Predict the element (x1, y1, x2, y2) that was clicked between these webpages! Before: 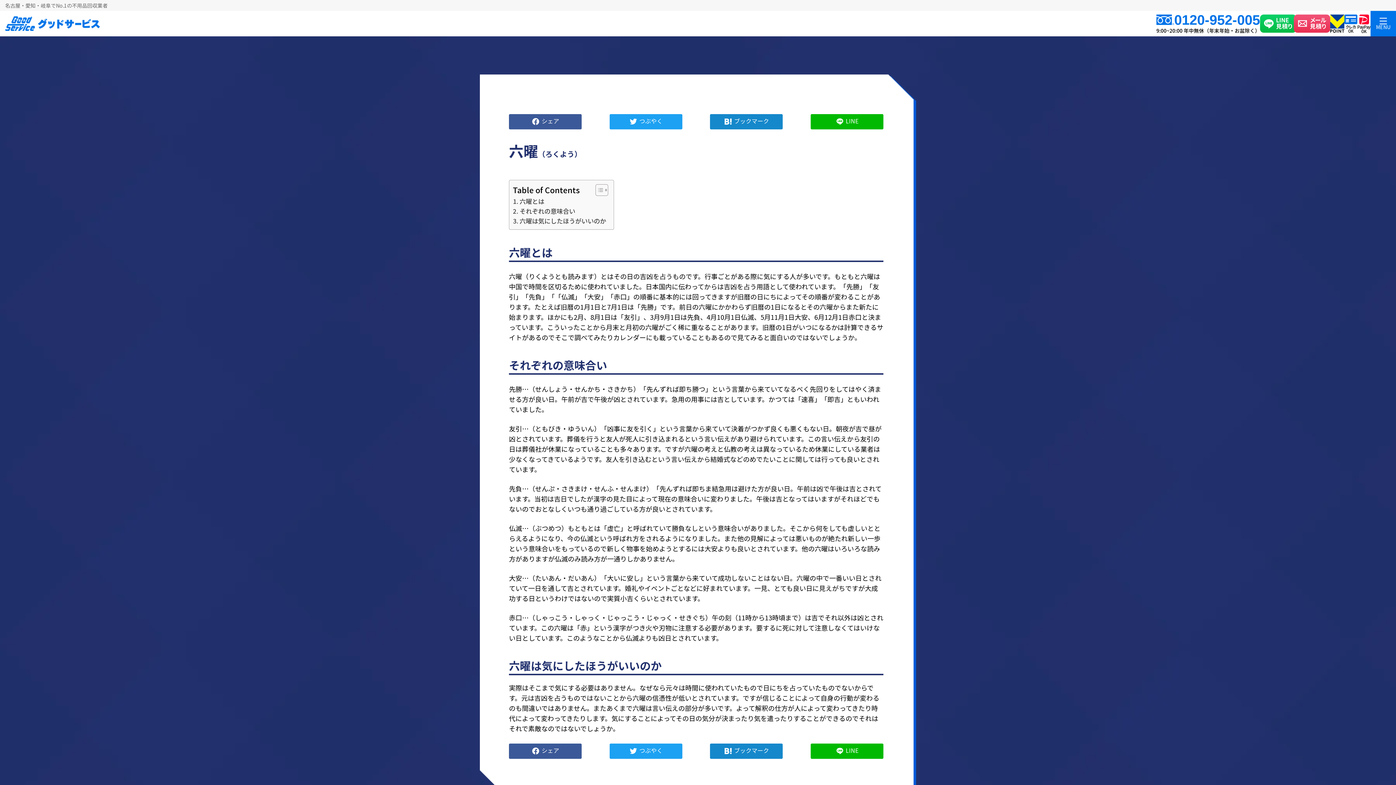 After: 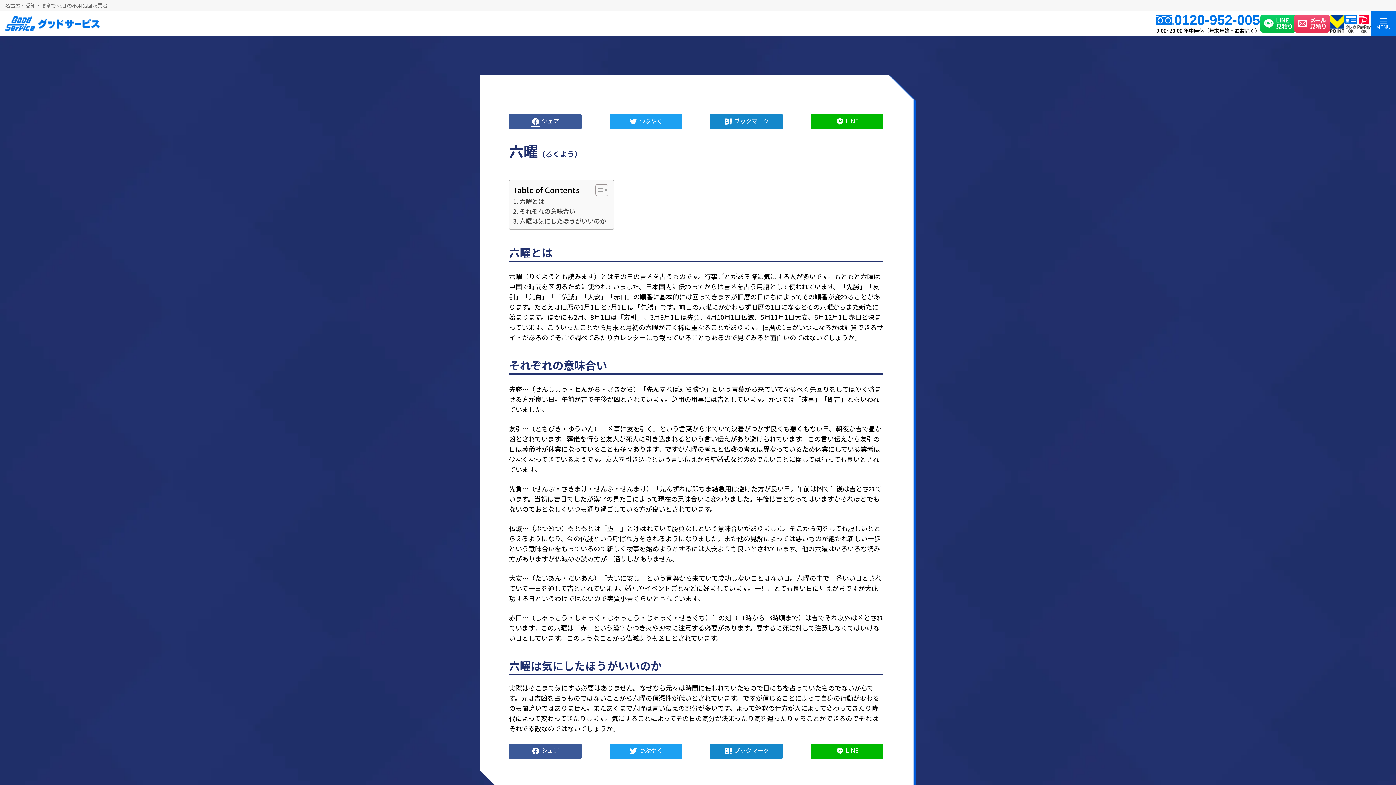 Action: label: シェア bbox: (509, 114, 581, 129)